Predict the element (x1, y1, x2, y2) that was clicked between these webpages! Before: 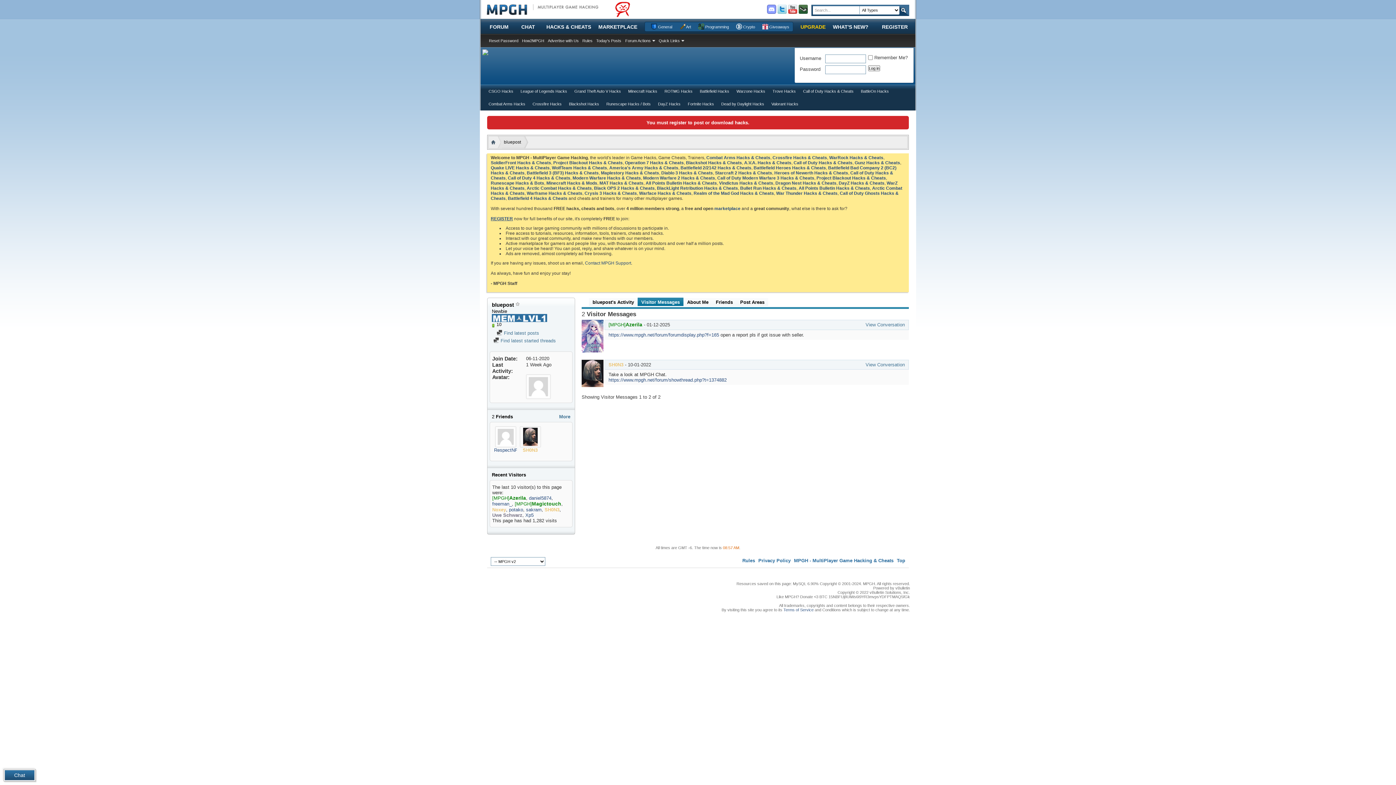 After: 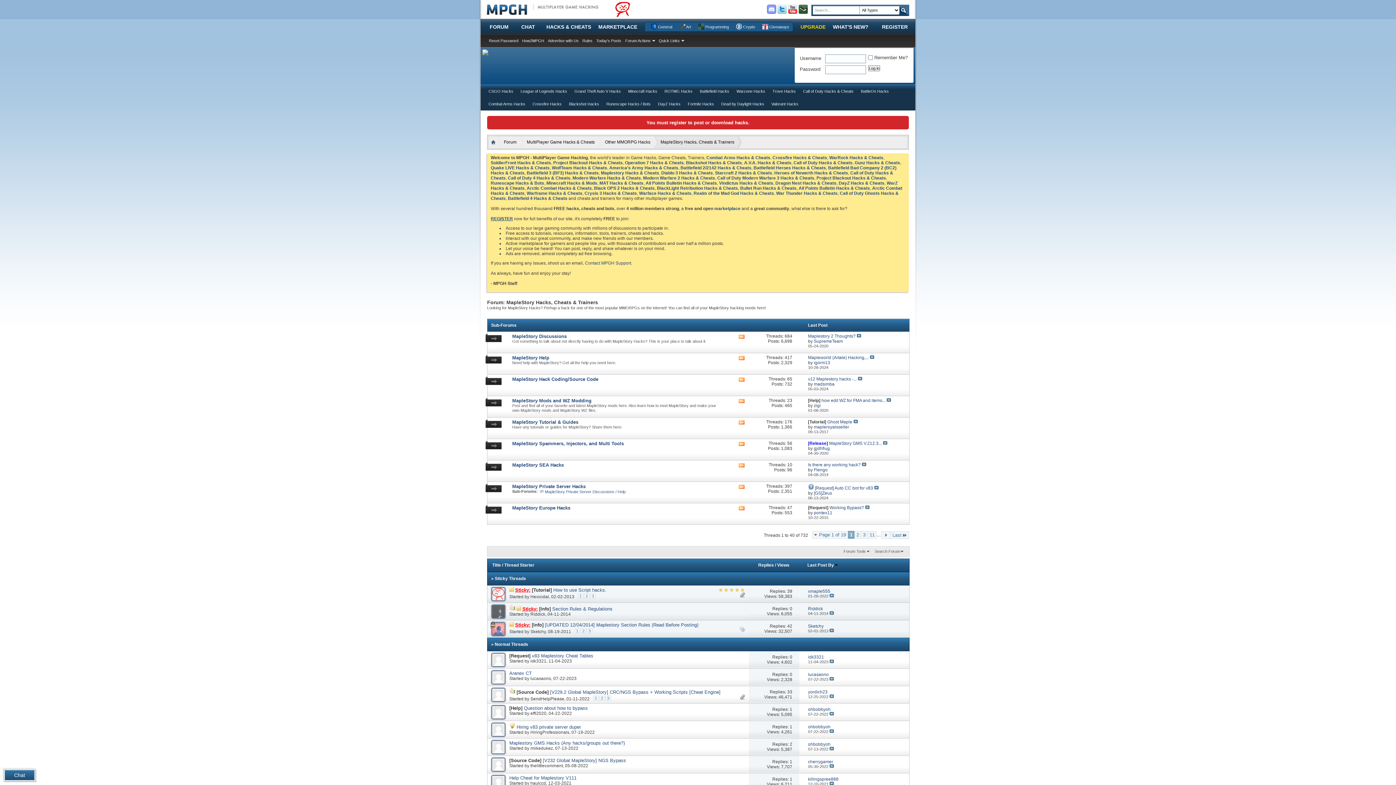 Action: bbox: (601, 170, 659, 175) label: Maplestory Hacks & Cheats